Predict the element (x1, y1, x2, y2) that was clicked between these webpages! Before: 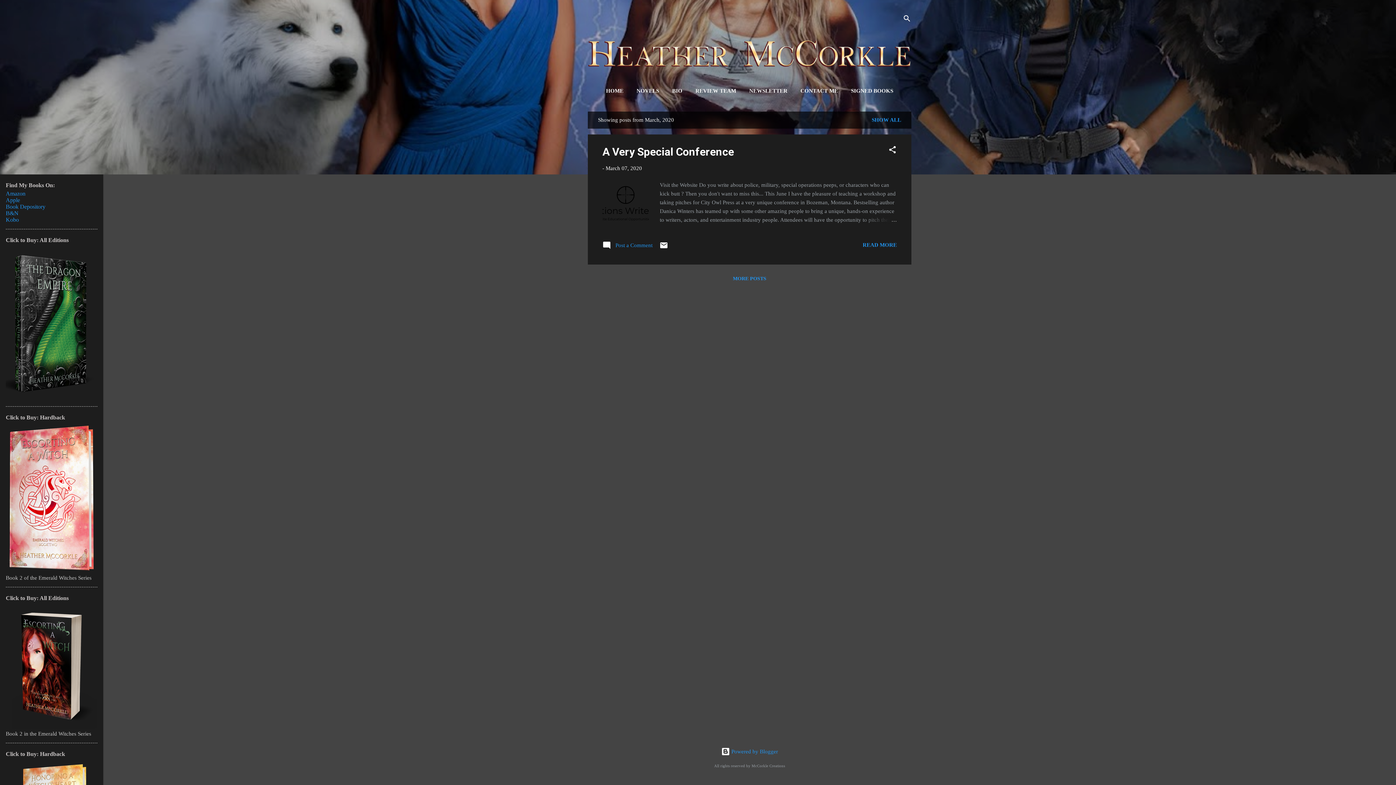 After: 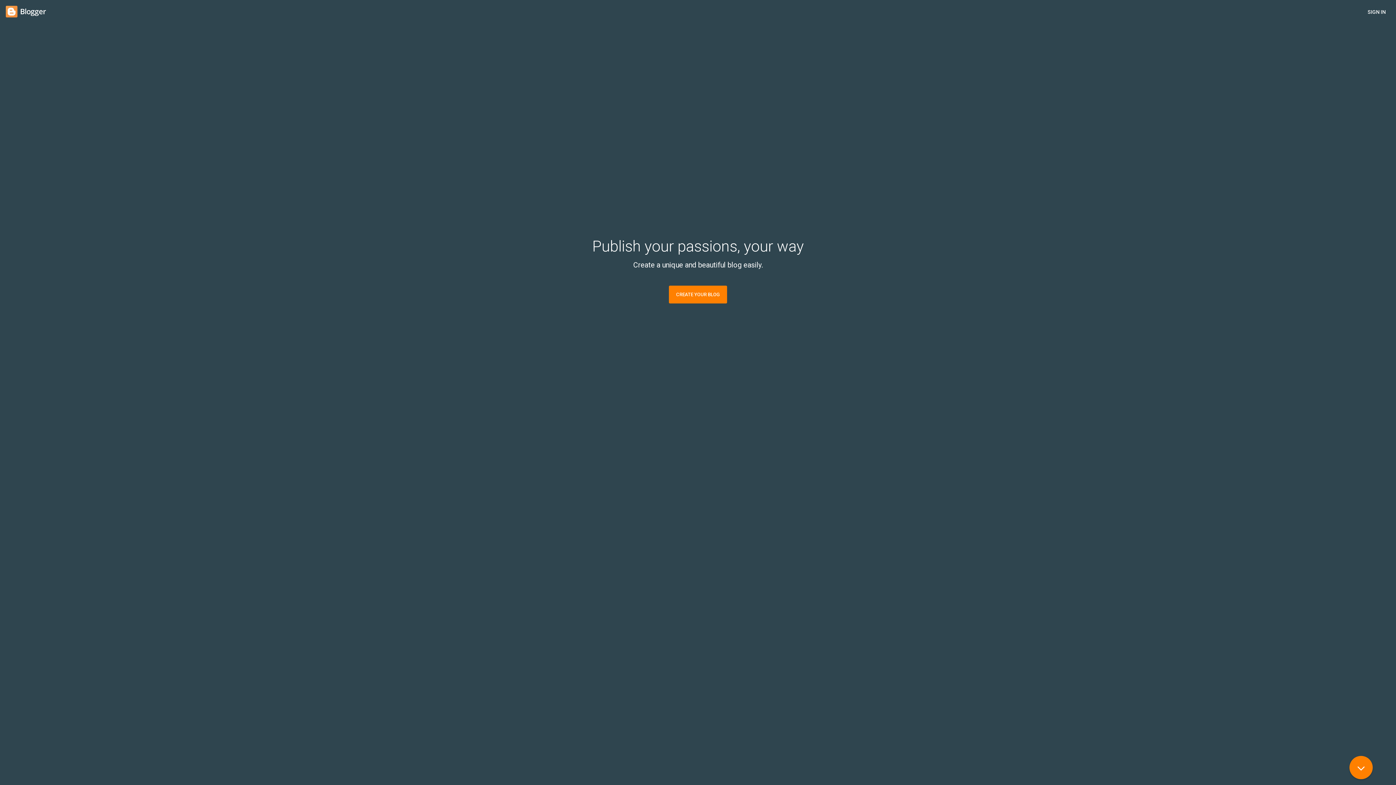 Action: label:  Powered by Blogger bbox: (721, 749, 778, 755)